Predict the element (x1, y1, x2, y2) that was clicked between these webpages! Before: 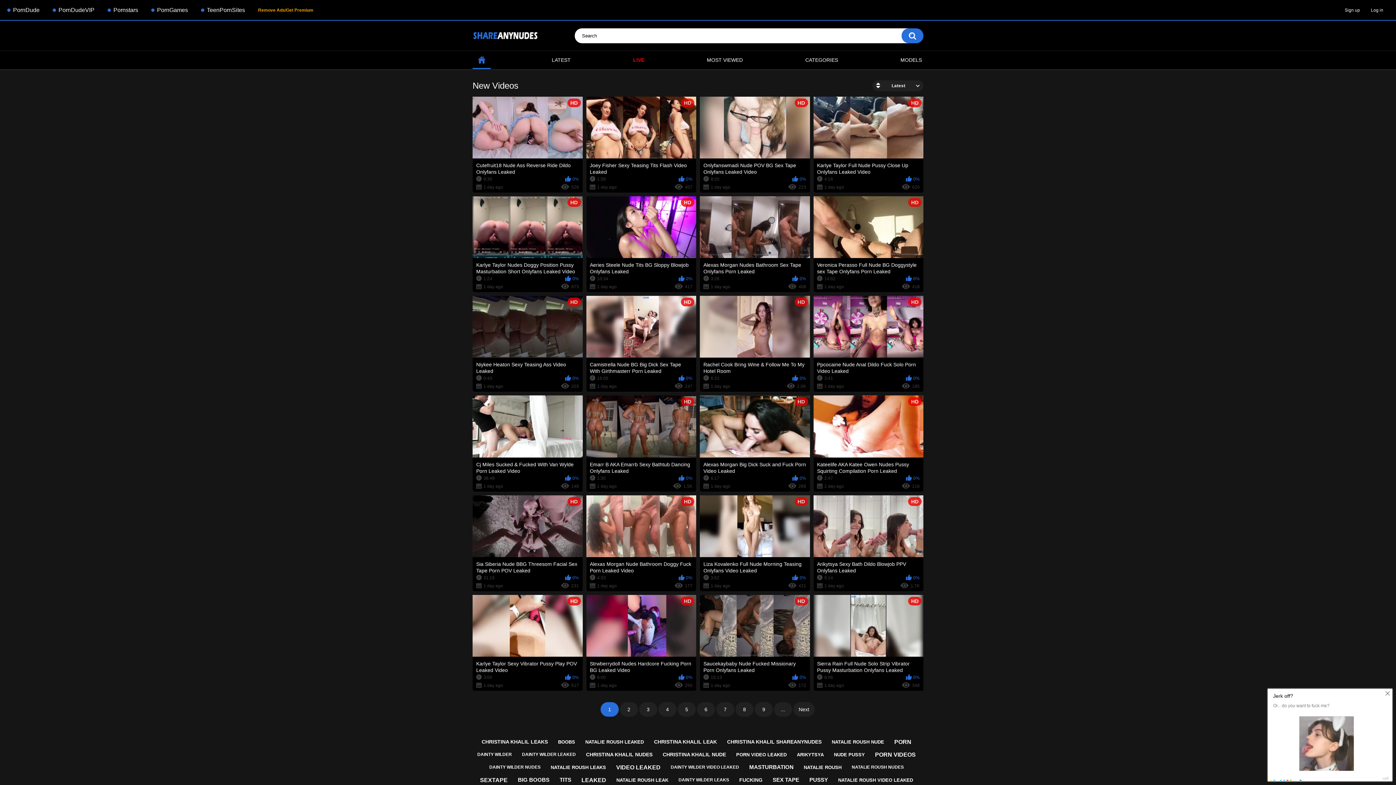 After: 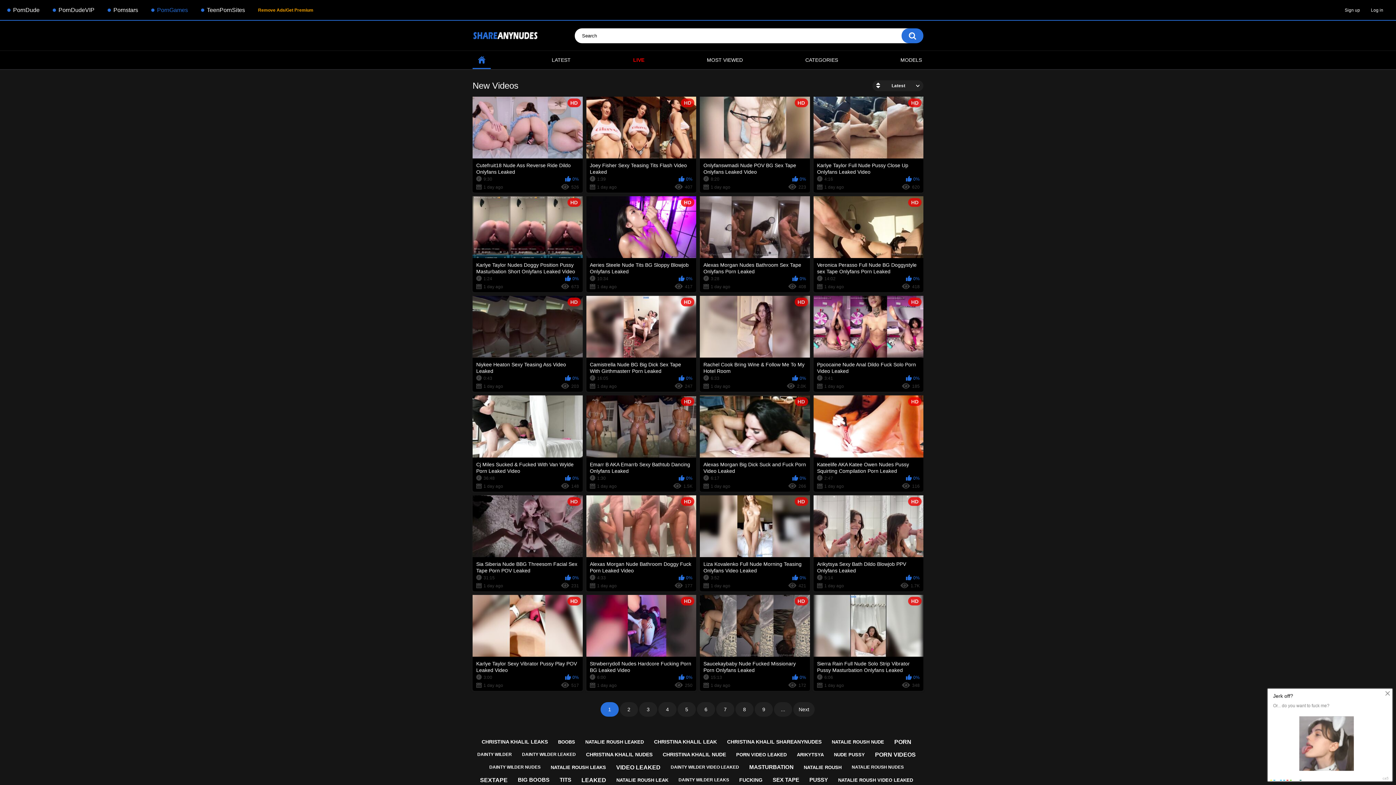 Action: bbox: (151, 2, 193, 17) label: PornGames